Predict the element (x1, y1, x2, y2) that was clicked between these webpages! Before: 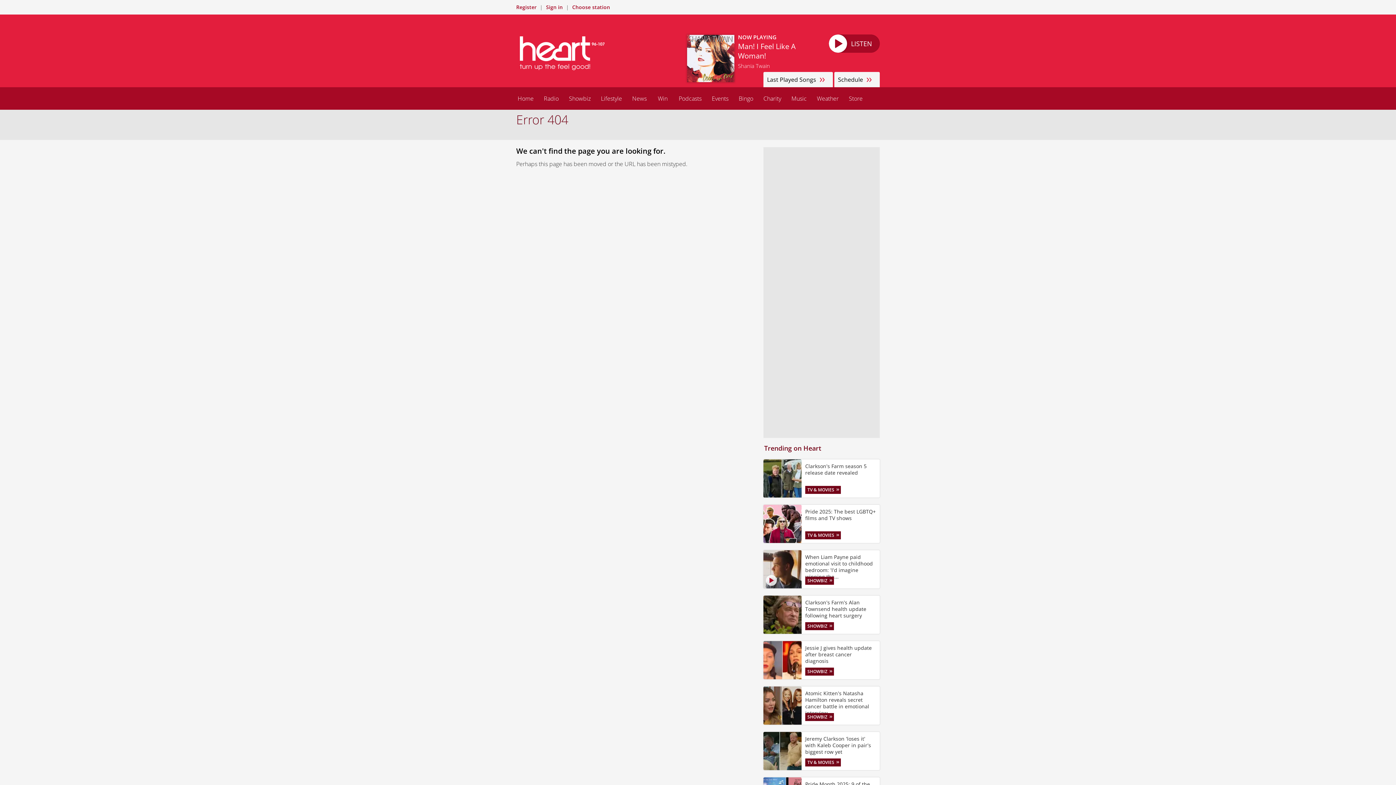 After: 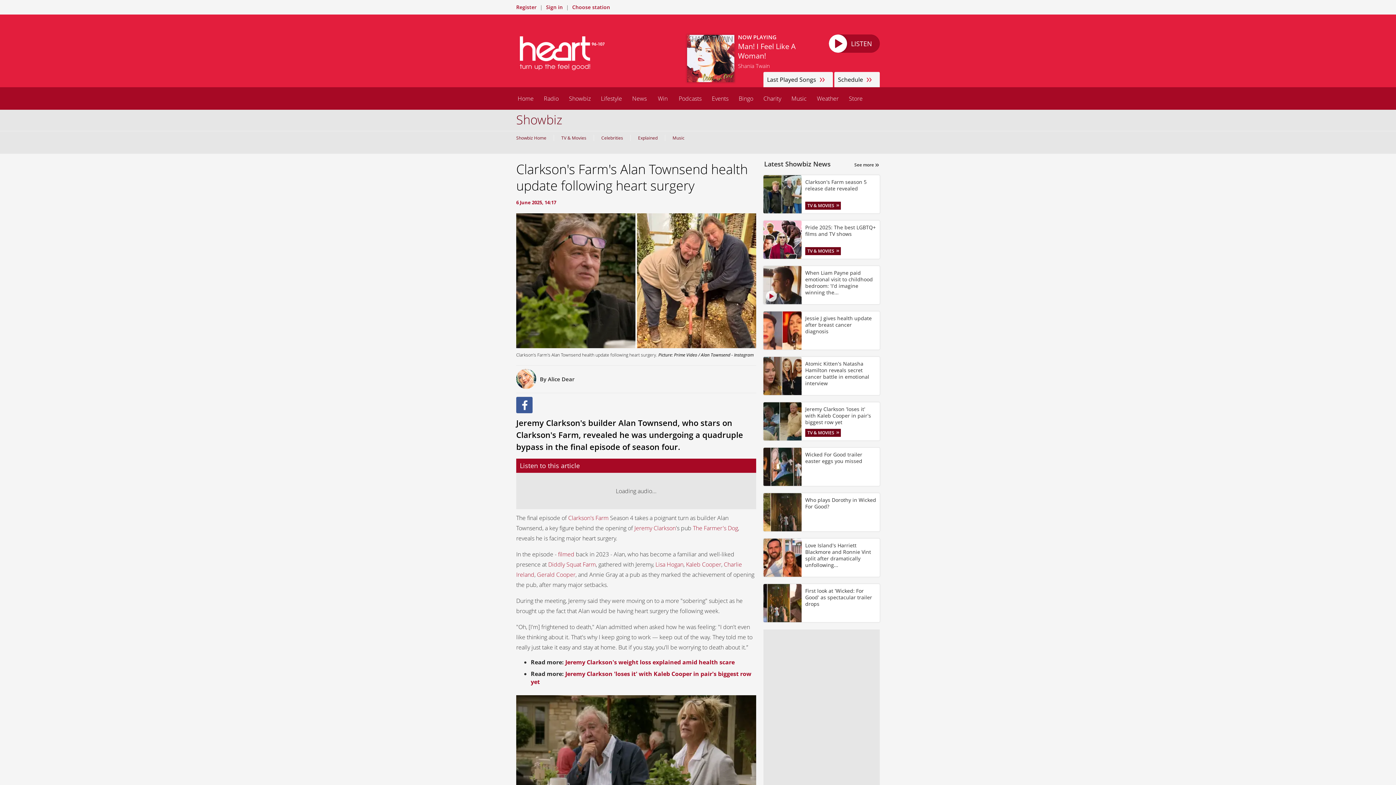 Action: bbox: (763, 596, 880, 634) label: Clarkson's Farm's Alan Townsend health update following heart surgery